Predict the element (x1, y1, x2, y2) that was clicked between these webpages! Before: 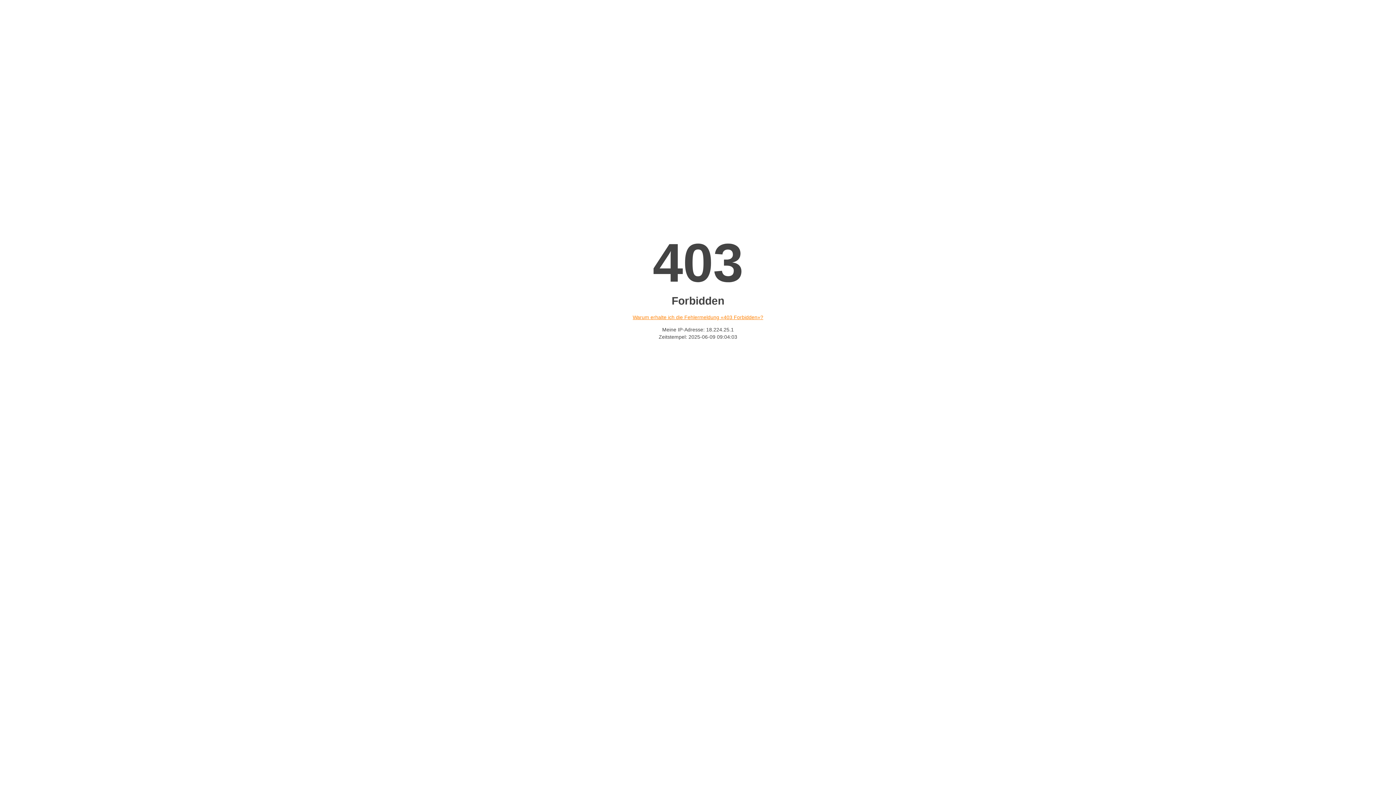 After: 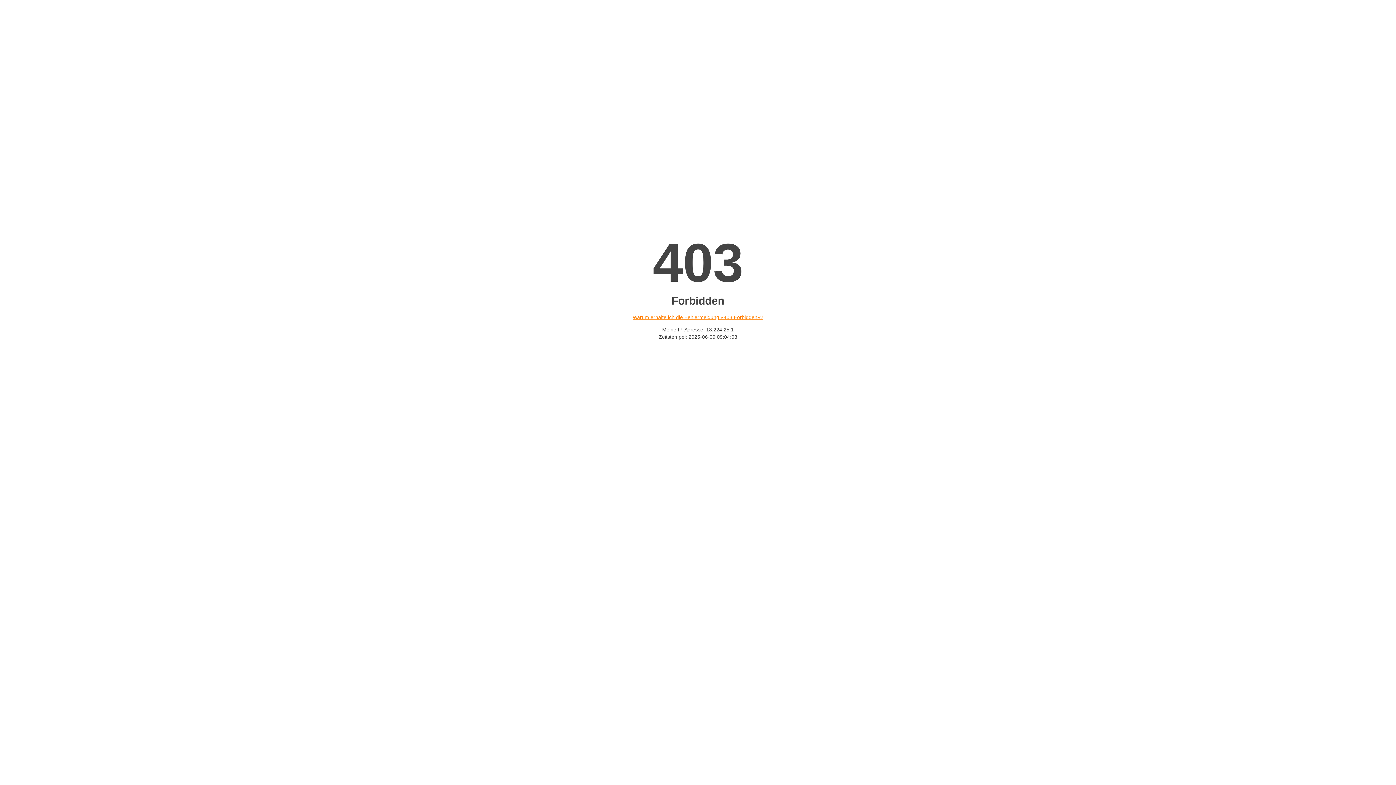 Action: label: Warum erhalte ich die Fehlermeldung «403 Forbidden»? bbox: (632, 314, 763, 320)